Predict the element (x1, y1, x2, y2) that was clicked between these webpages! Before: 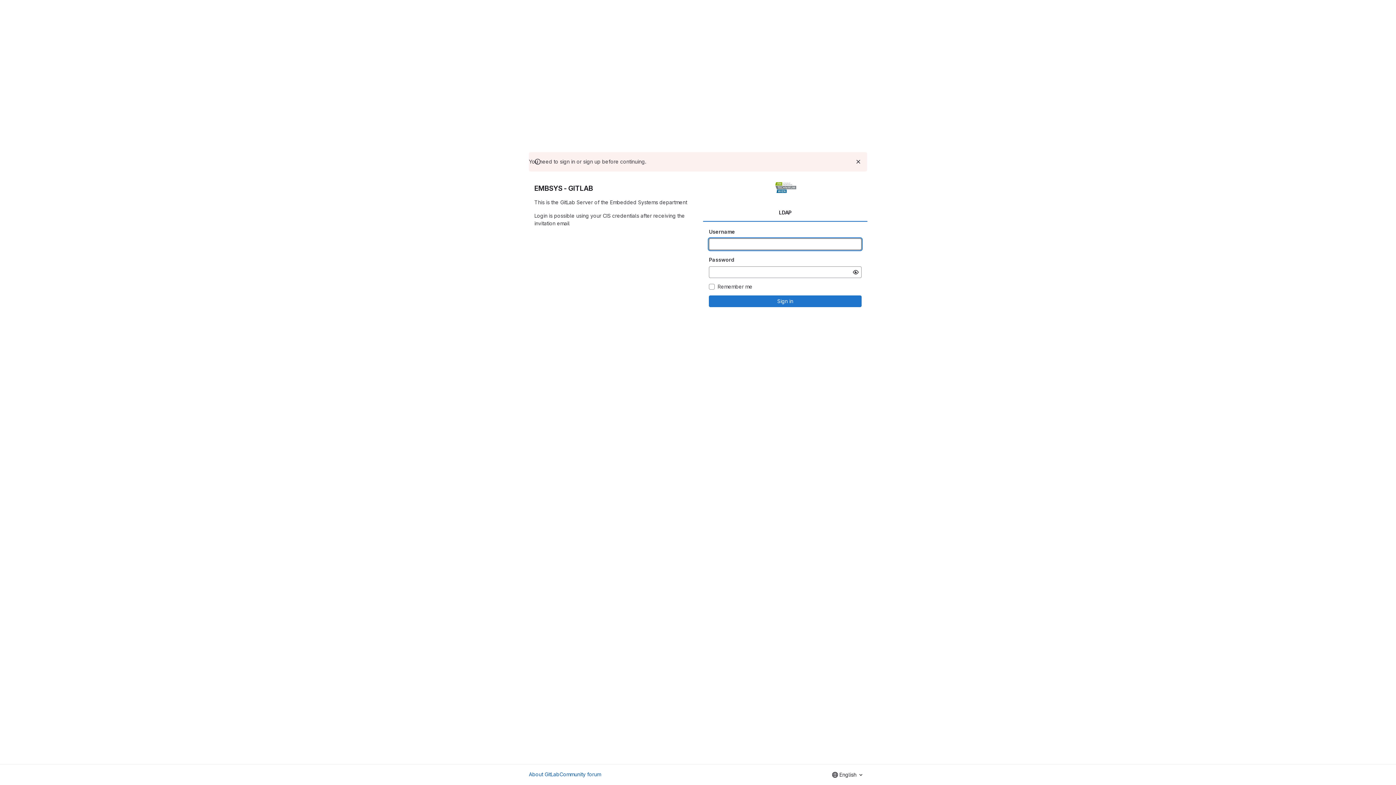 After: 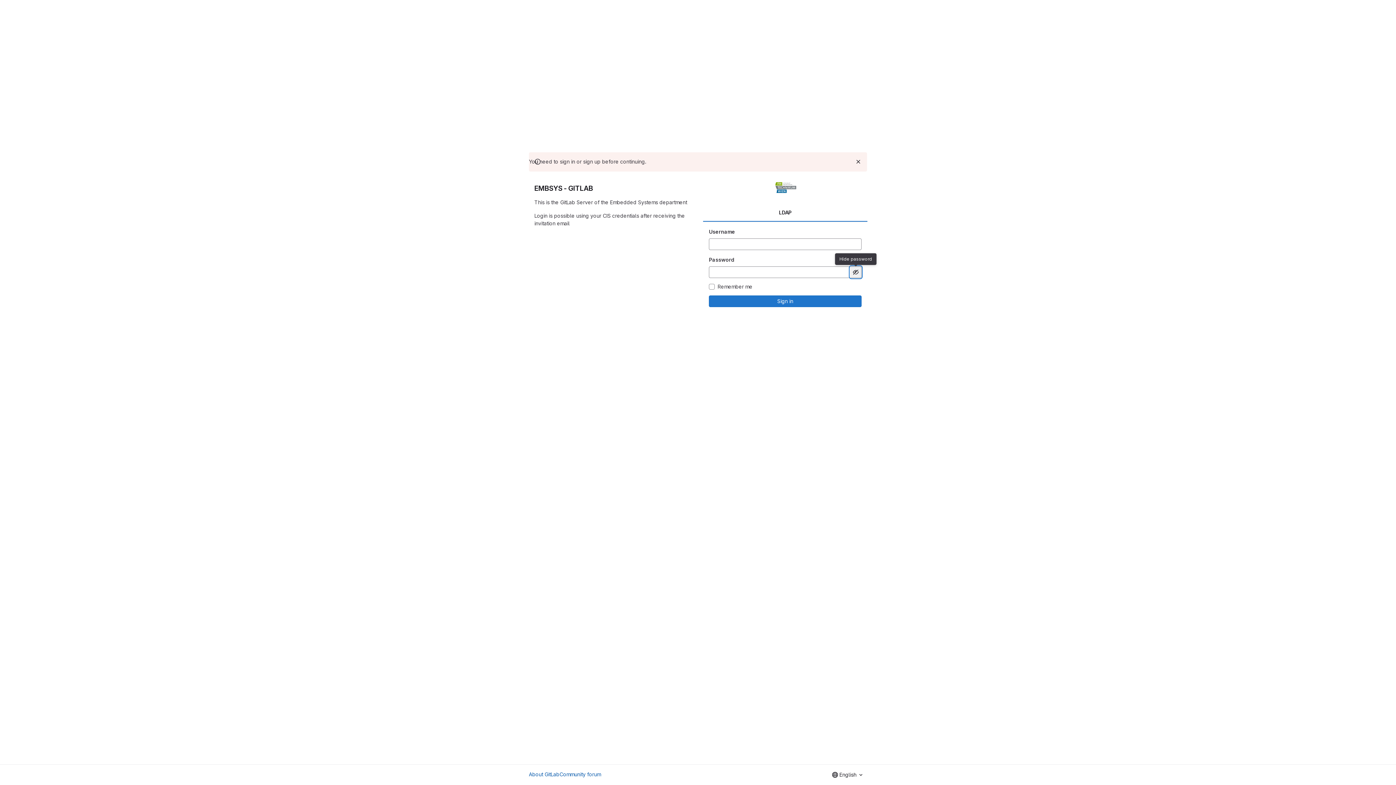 Action: bbox: (850, 266, 861, 278) label: Show password